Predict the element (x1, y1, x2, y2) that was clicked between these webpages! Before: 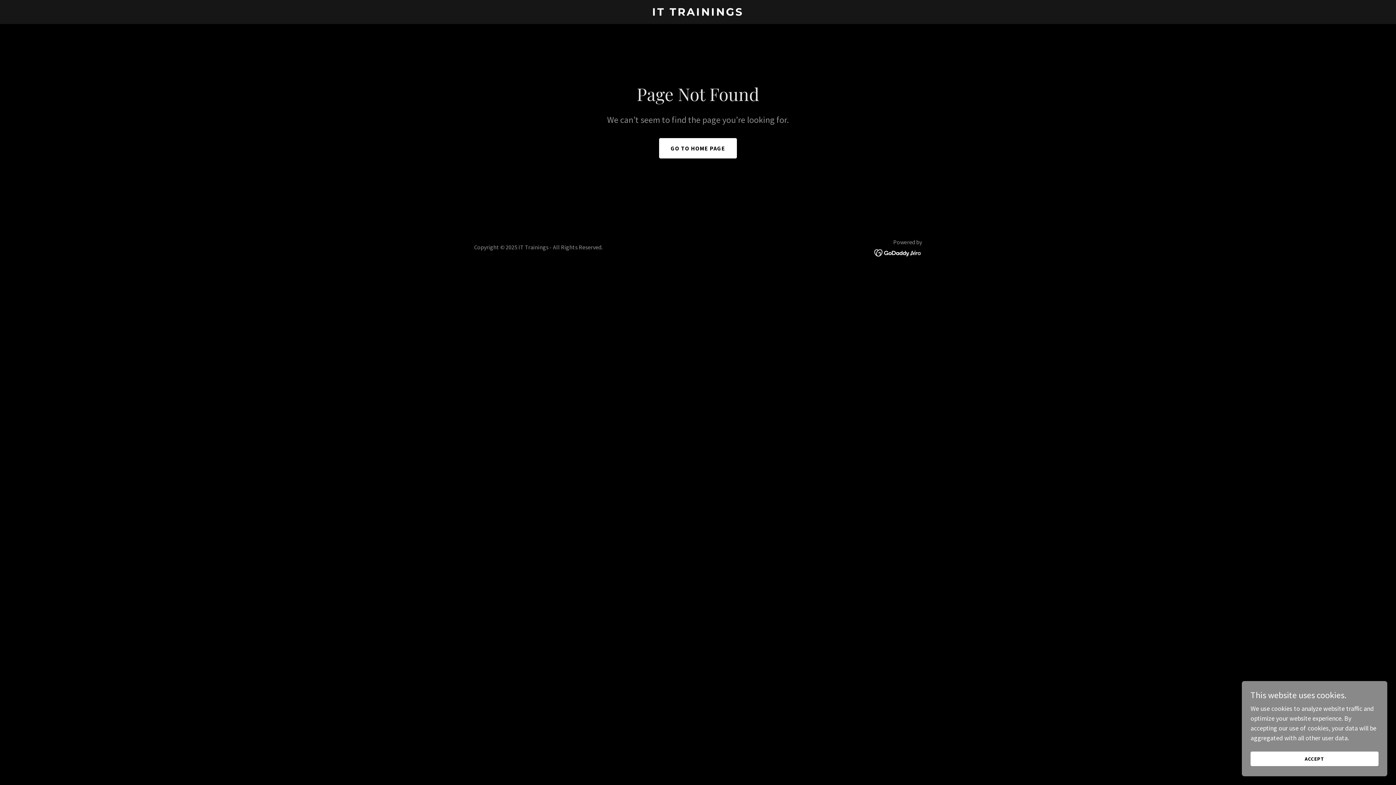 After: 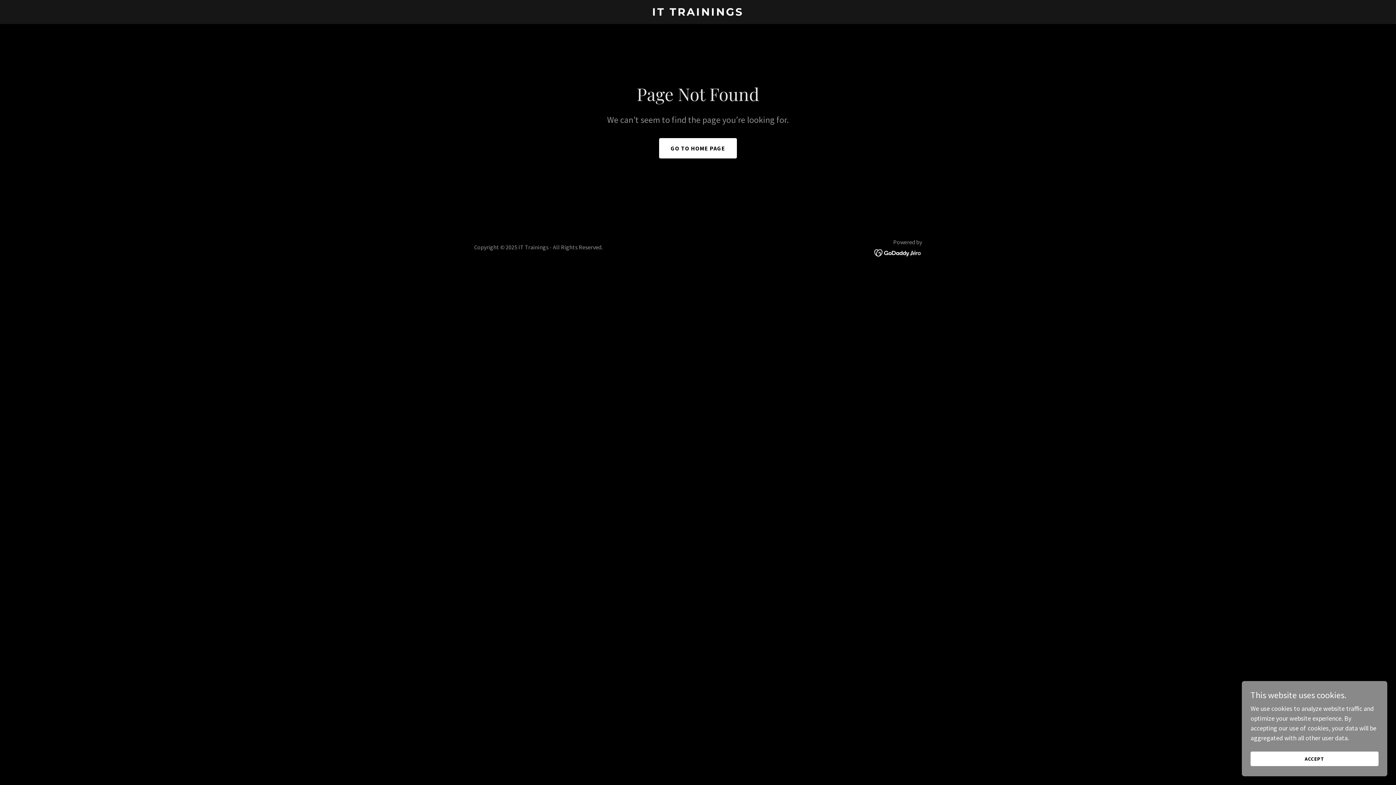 Action: bbox: (874, 248, 922, 256)